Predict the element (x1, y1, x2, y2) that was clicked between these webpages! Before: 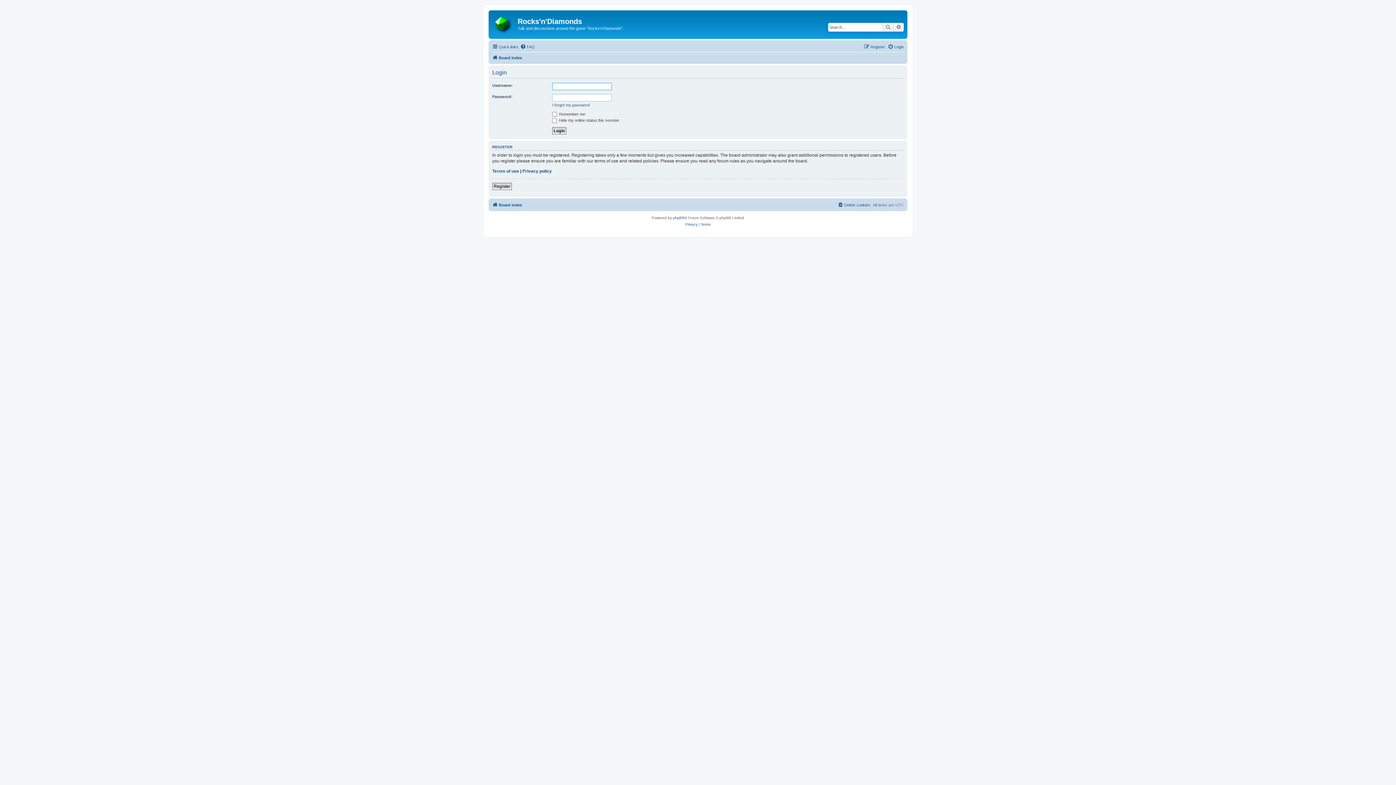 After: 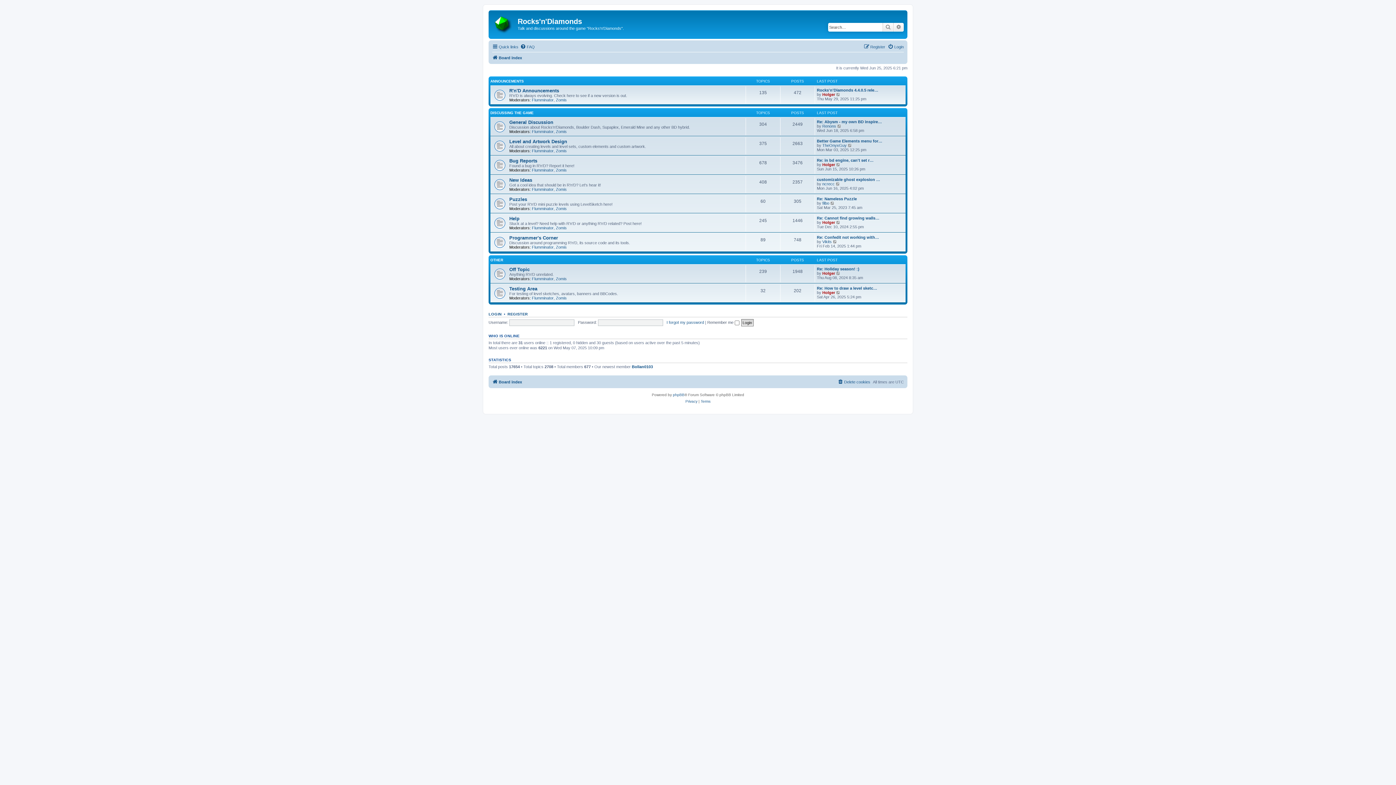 Action: bbox: (492, 200, 522, 209) label: Board index